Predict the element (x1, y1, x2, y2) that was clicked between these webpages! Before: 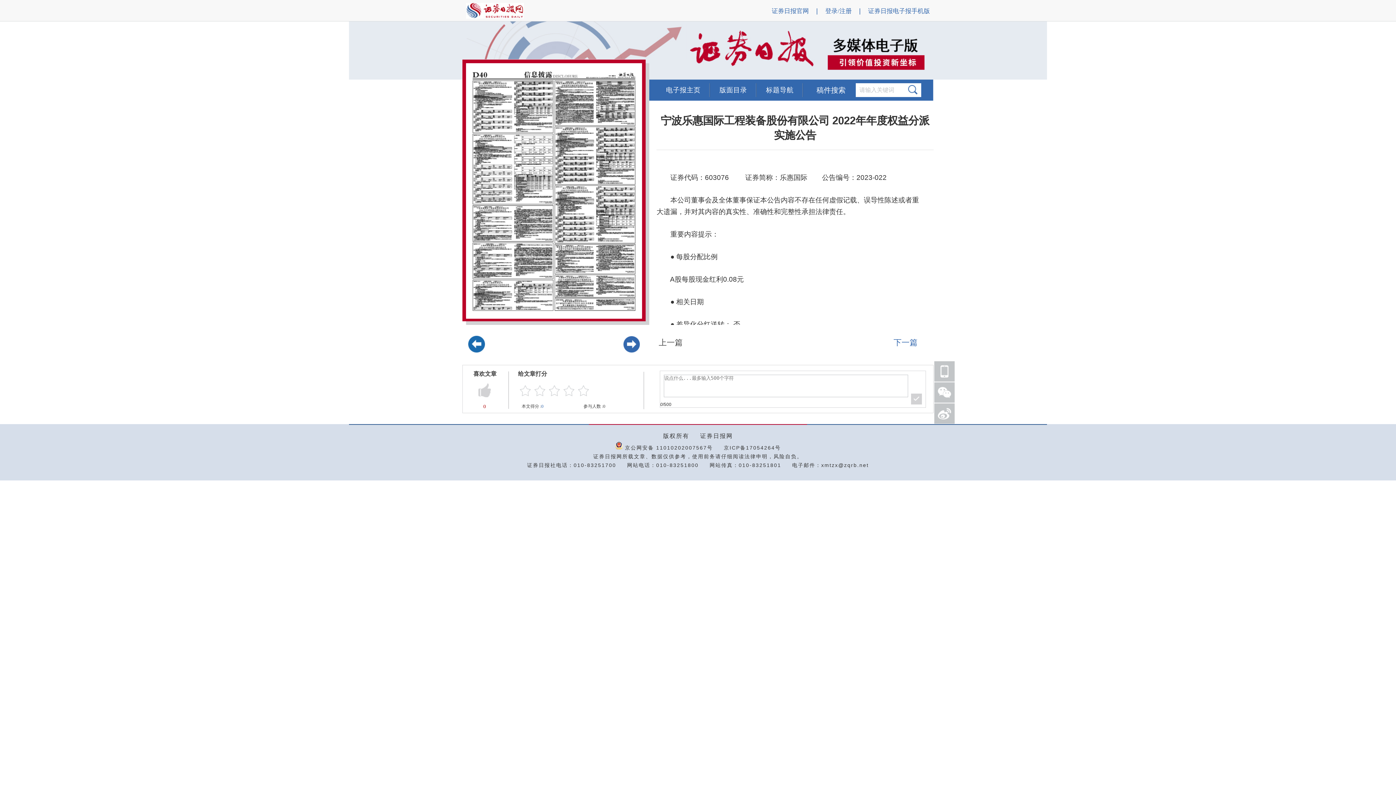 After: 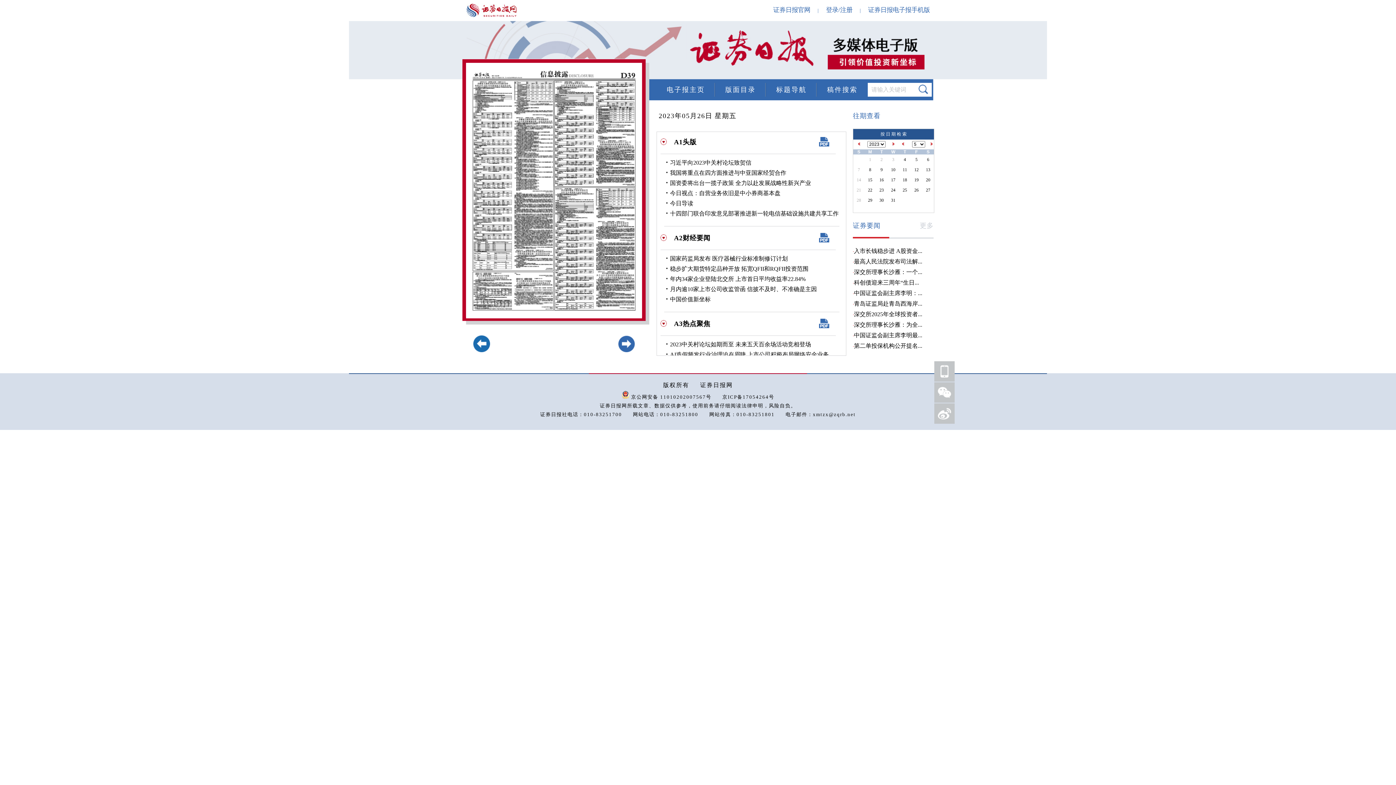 Action: bbox: (468, 346, 485, 354)